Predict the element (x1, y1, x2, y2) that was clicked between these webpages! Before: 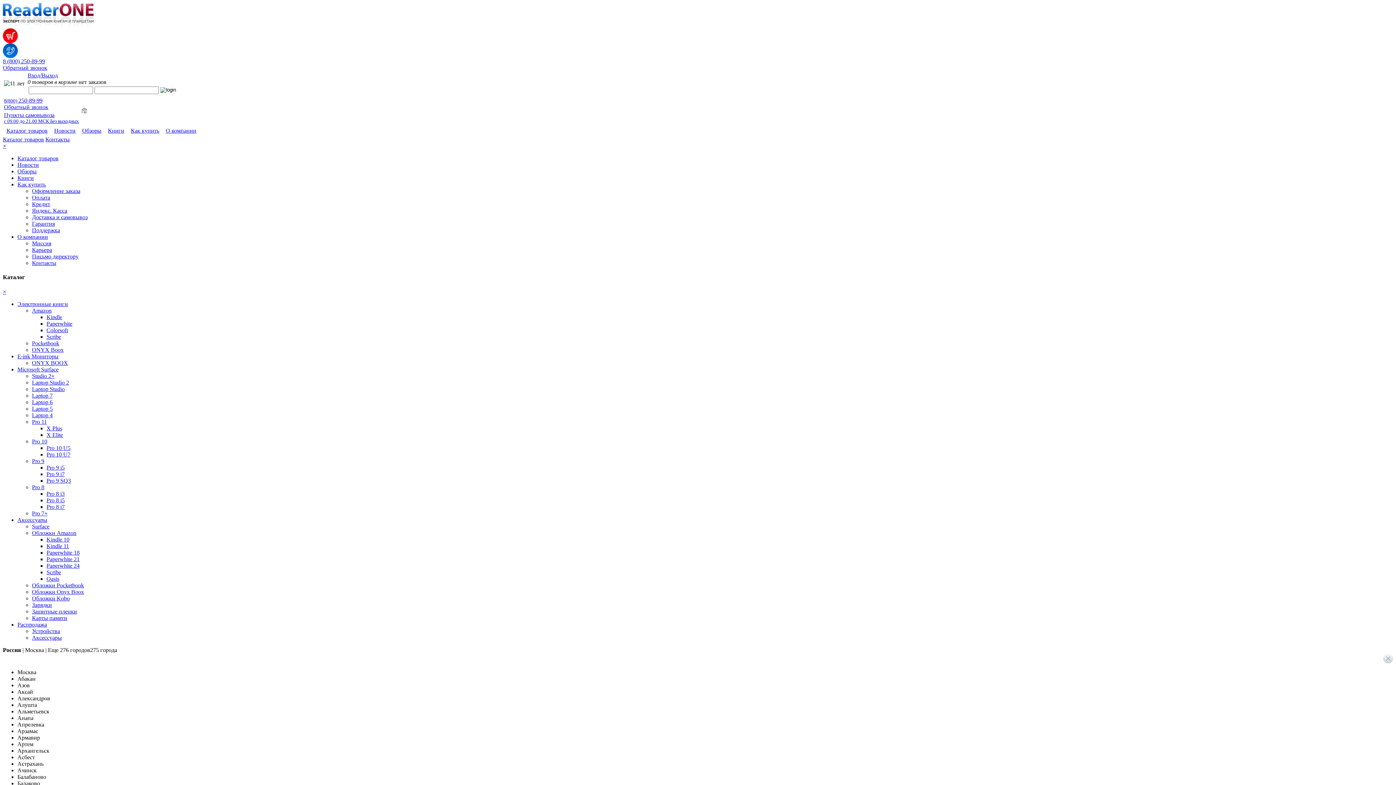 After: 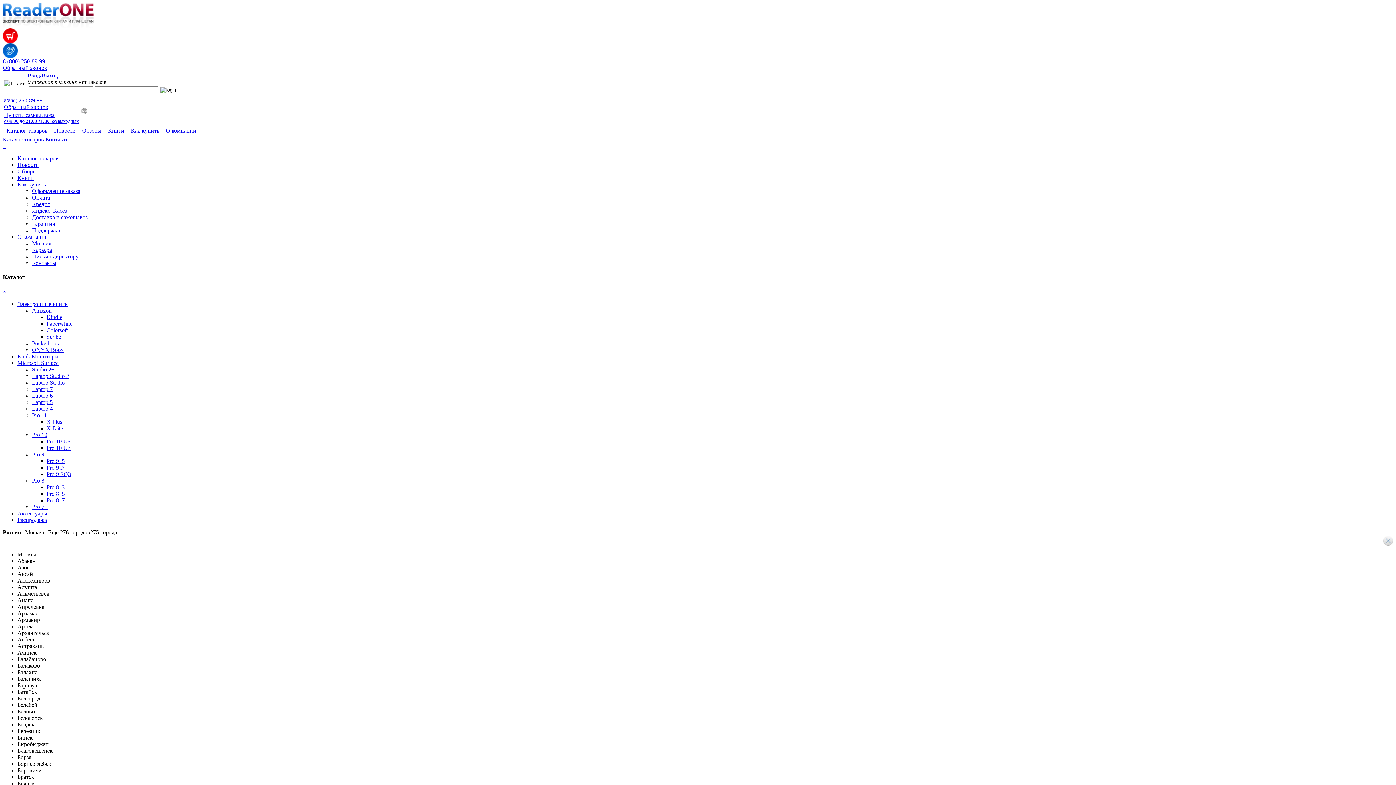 Action: label: Pro 9 bbox: (32, 458, 44, 464)